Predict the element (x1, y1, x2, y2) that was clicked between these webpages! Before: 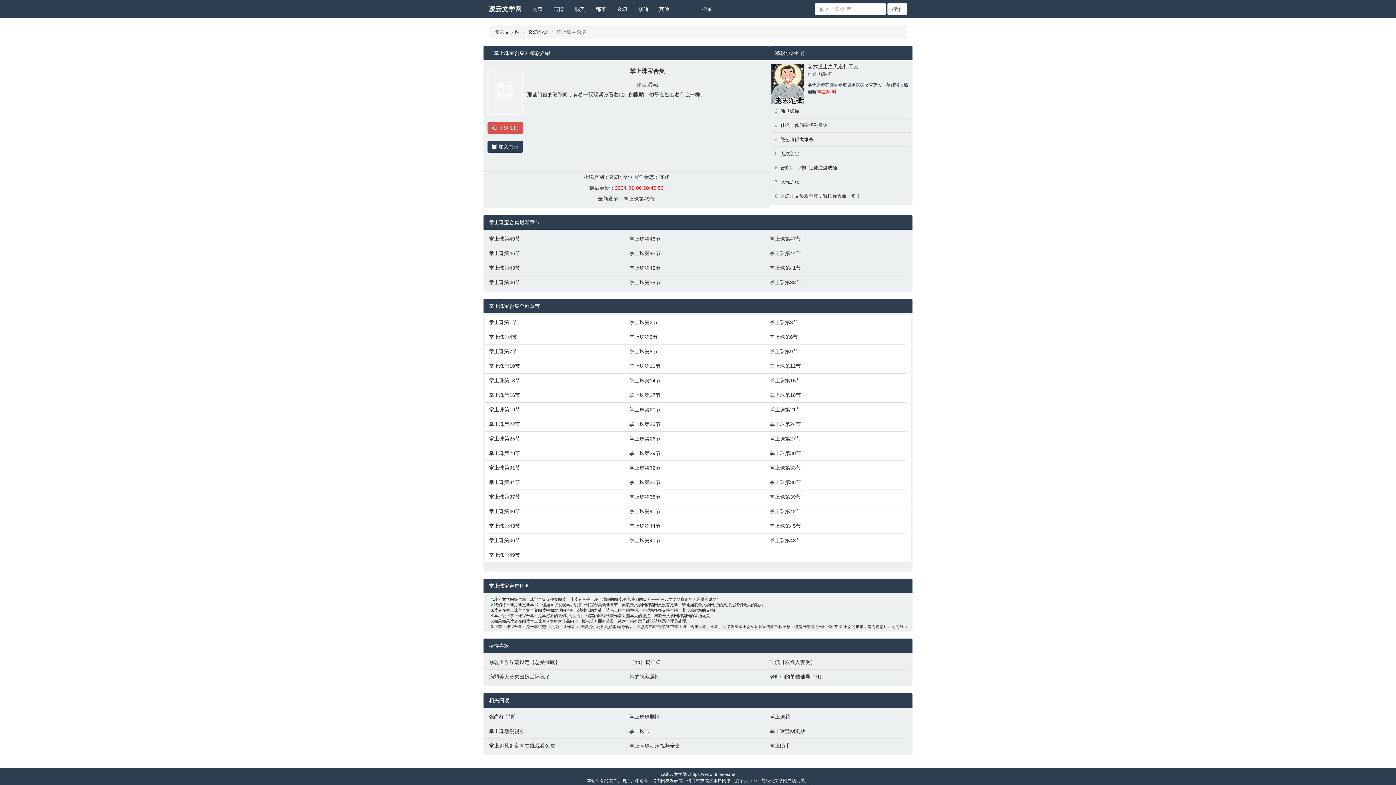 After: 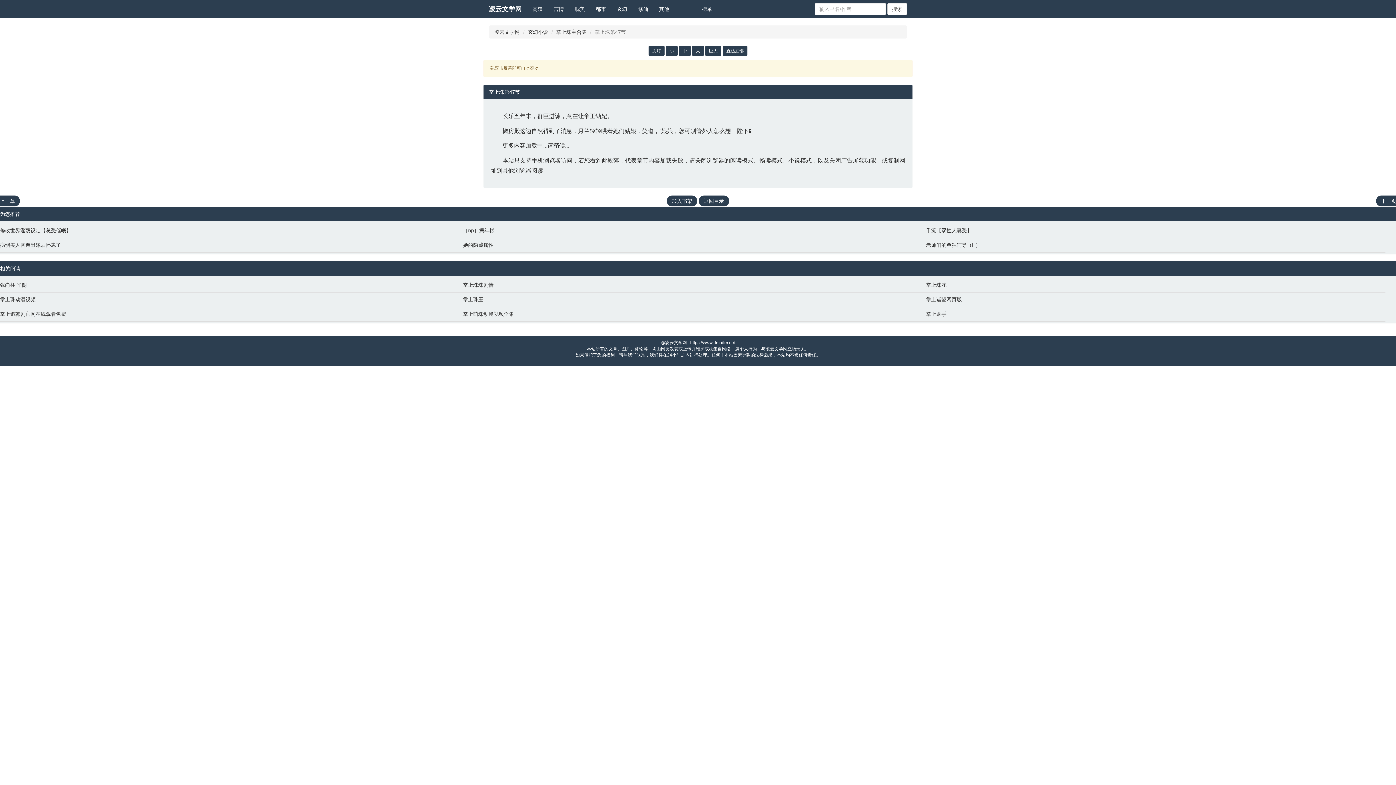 Action: bbox: (769, 235, 903, 242) label: 掌上珠第47节